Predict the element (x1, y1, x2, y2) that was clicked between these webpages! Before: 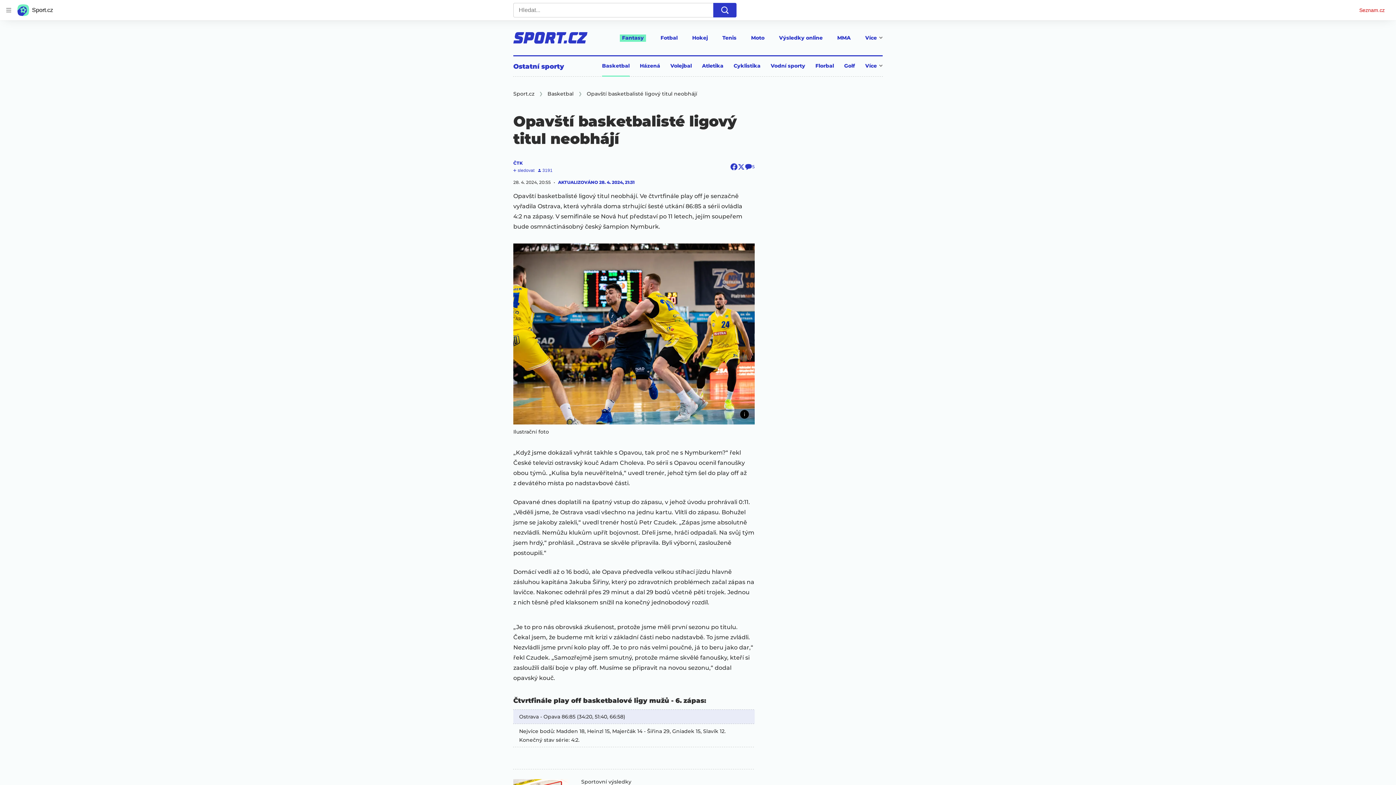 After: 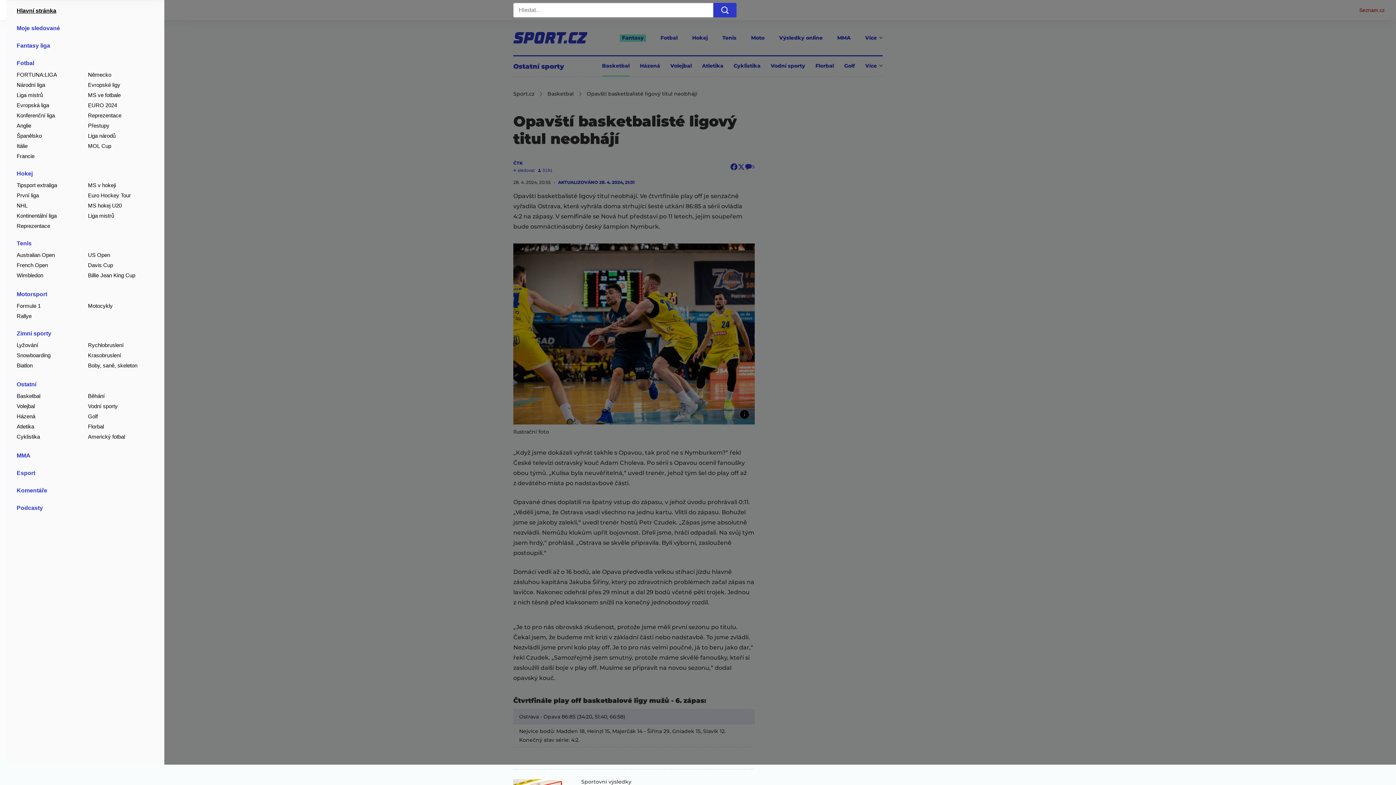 Action: label: Otevřít hlavní menu bbox: (2, 4, 14, 16)